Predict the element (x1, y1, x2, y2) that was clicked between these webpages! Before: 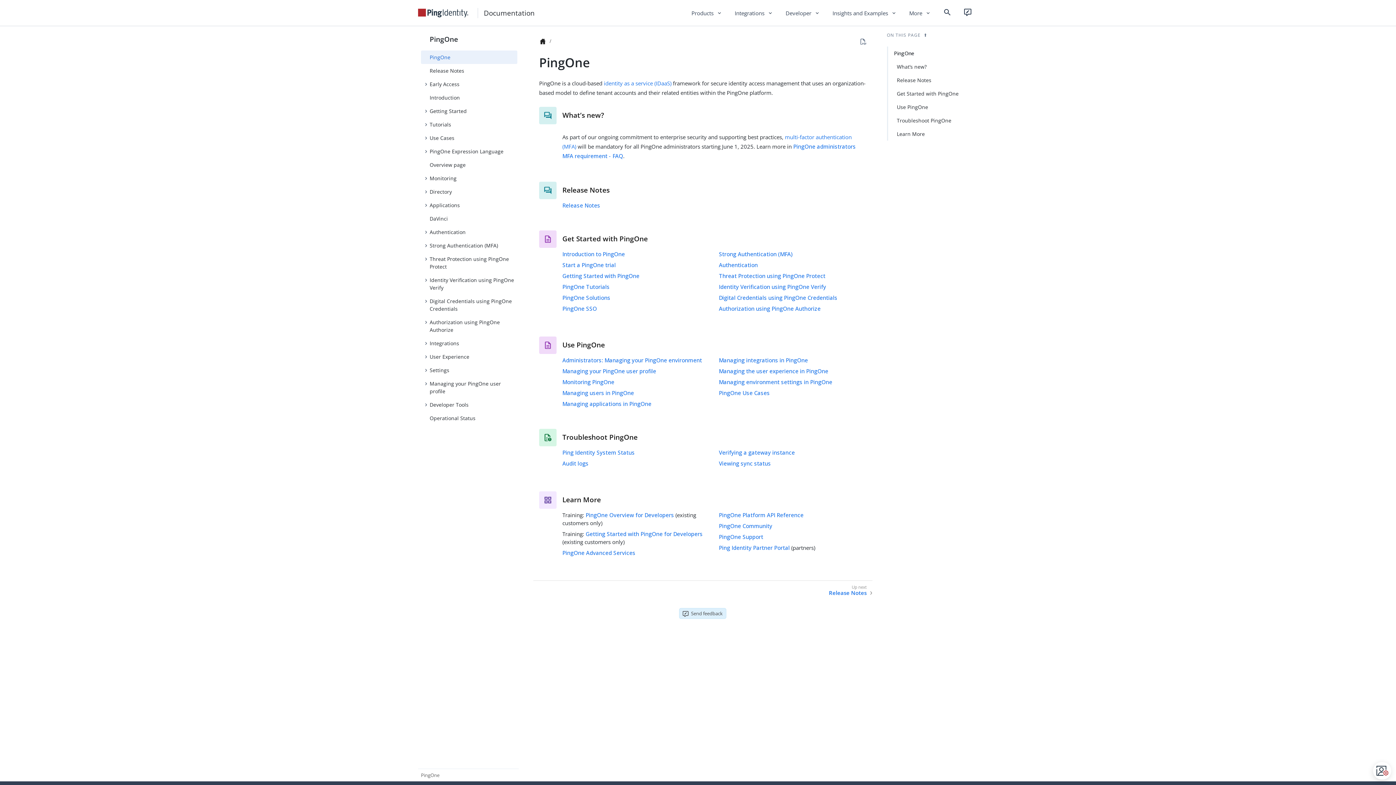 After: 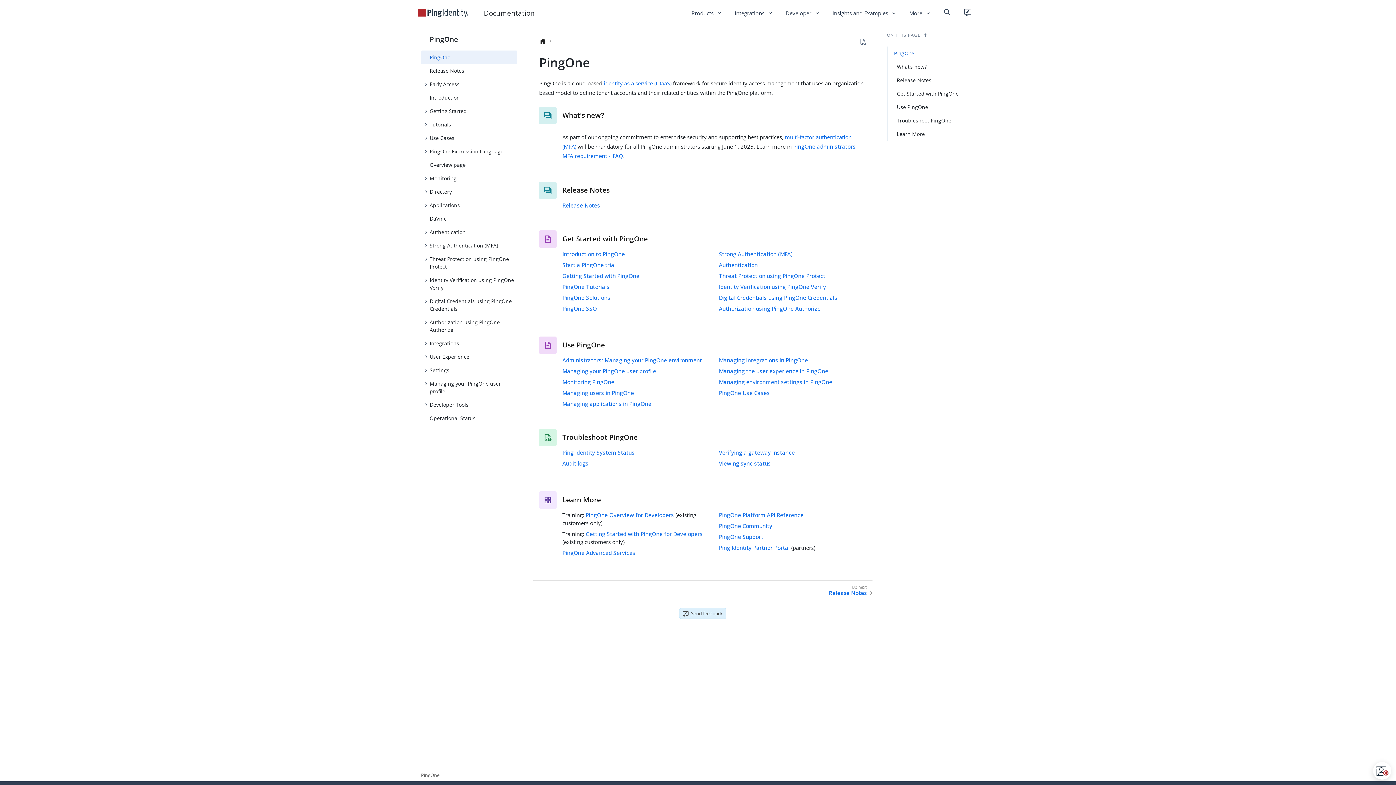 Action: label: PingOne bbox: (887, 46, 973, 60)